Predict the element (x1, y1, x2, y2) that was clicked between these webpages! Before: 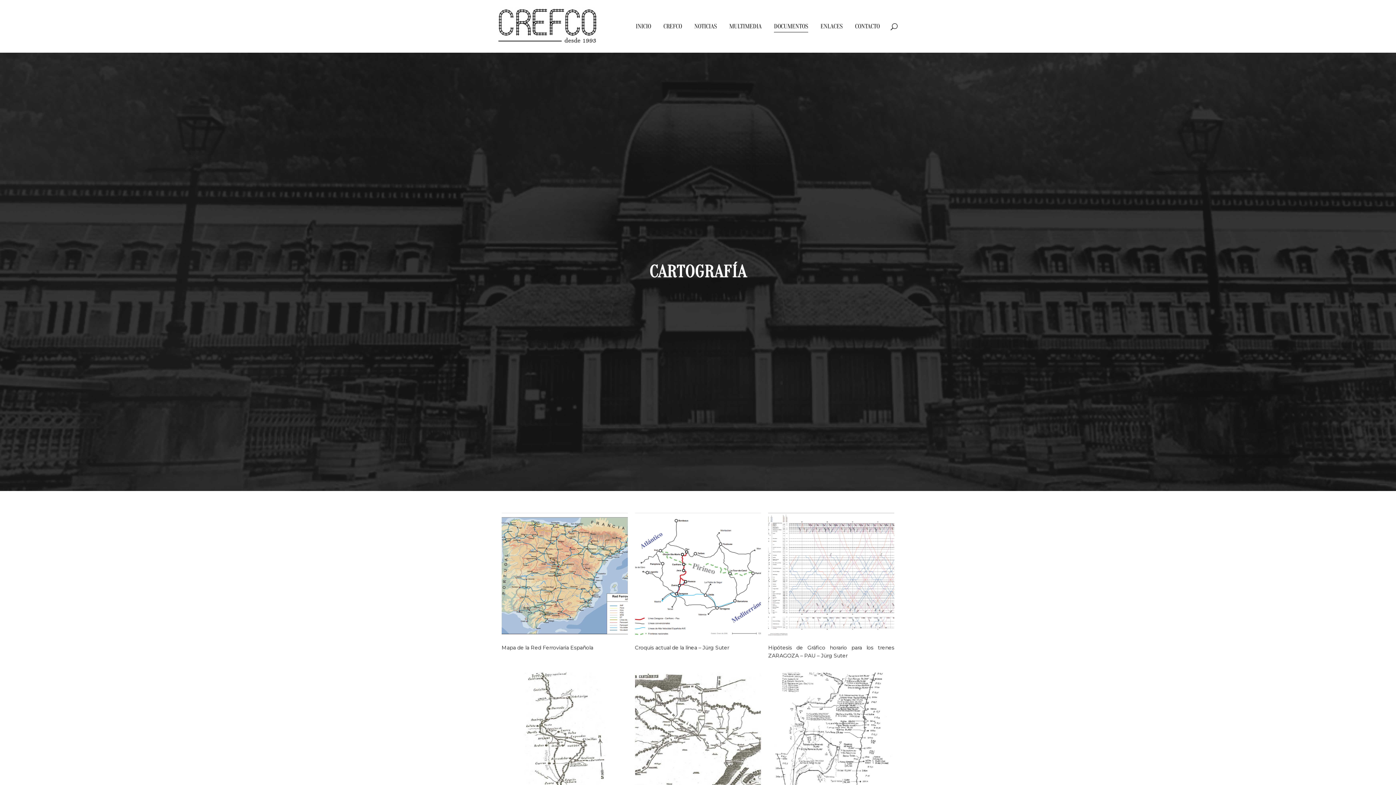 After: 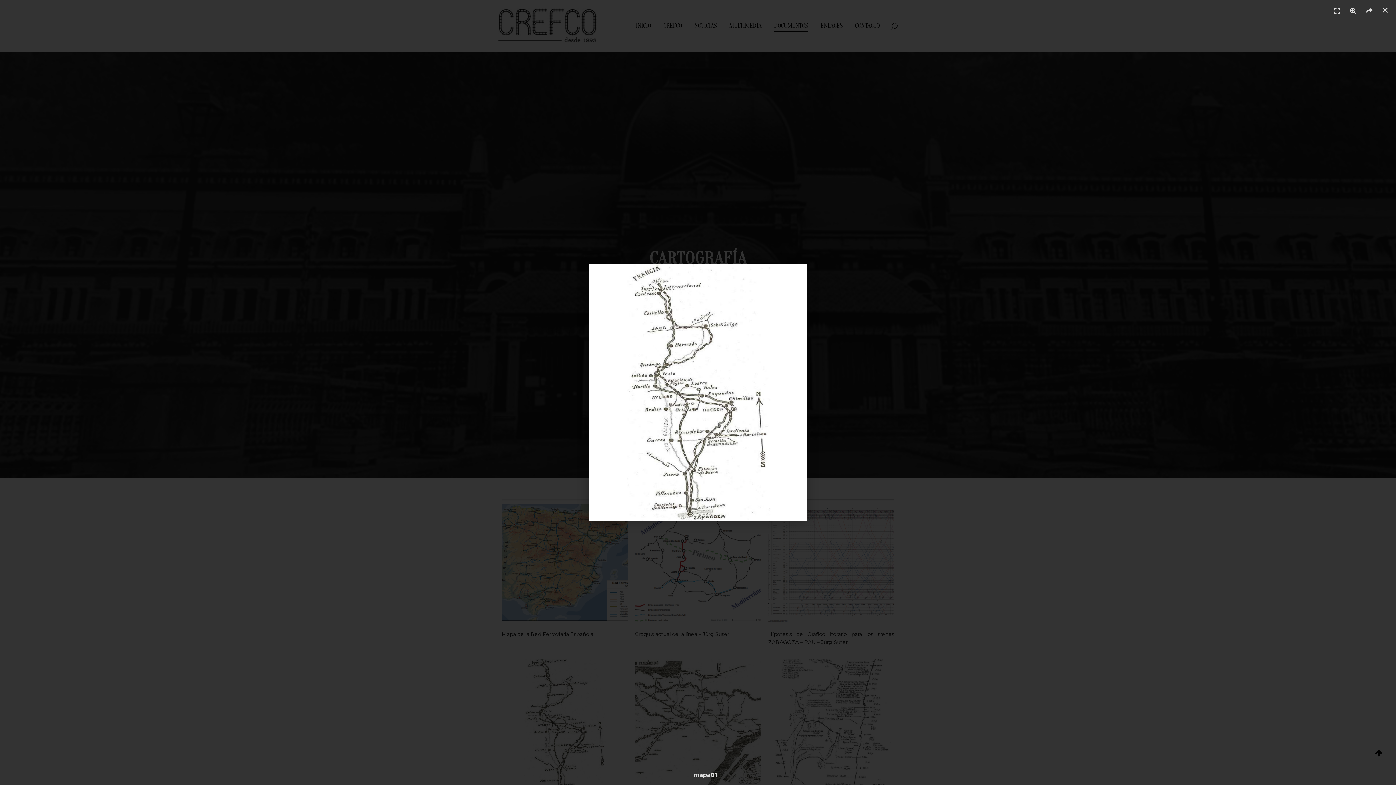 Action: bbox: (501, 673, 627, 799)